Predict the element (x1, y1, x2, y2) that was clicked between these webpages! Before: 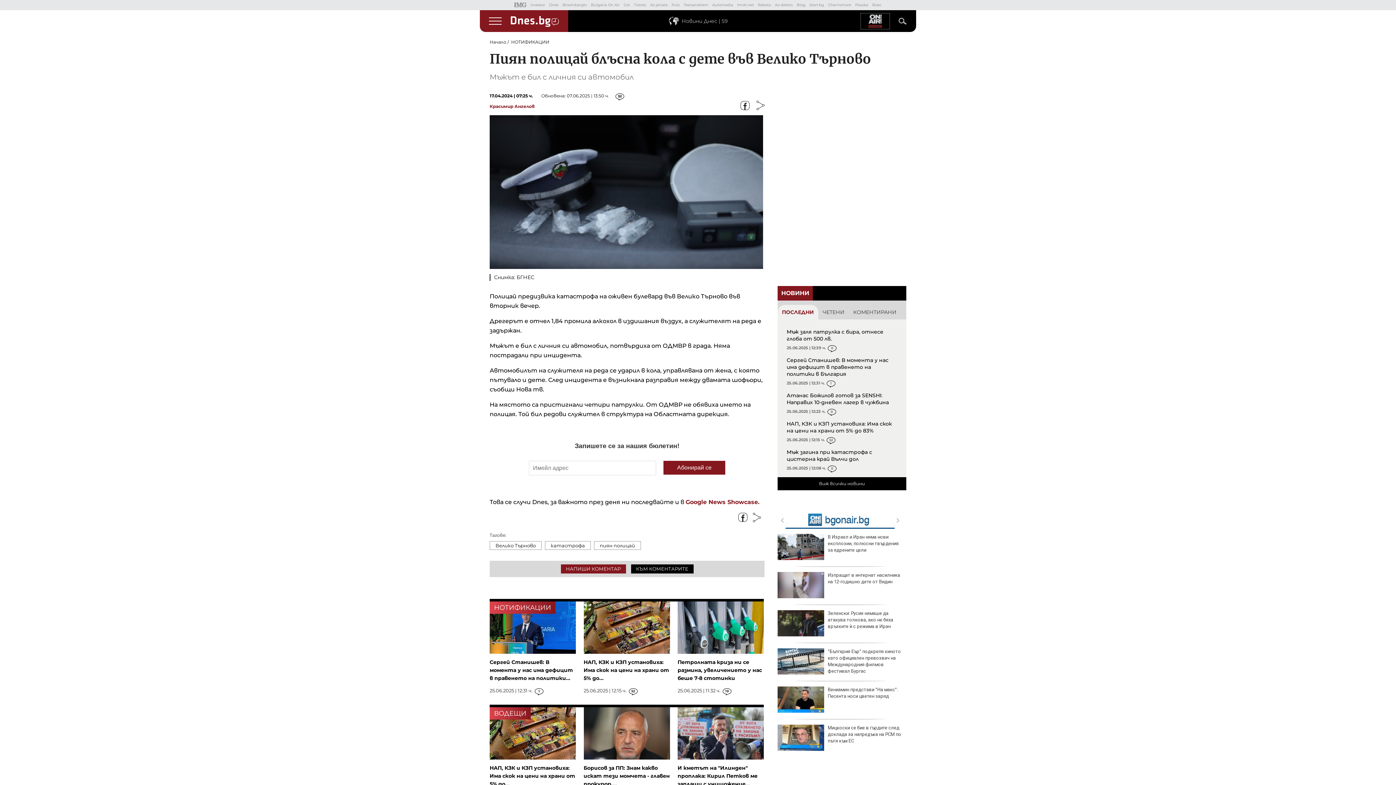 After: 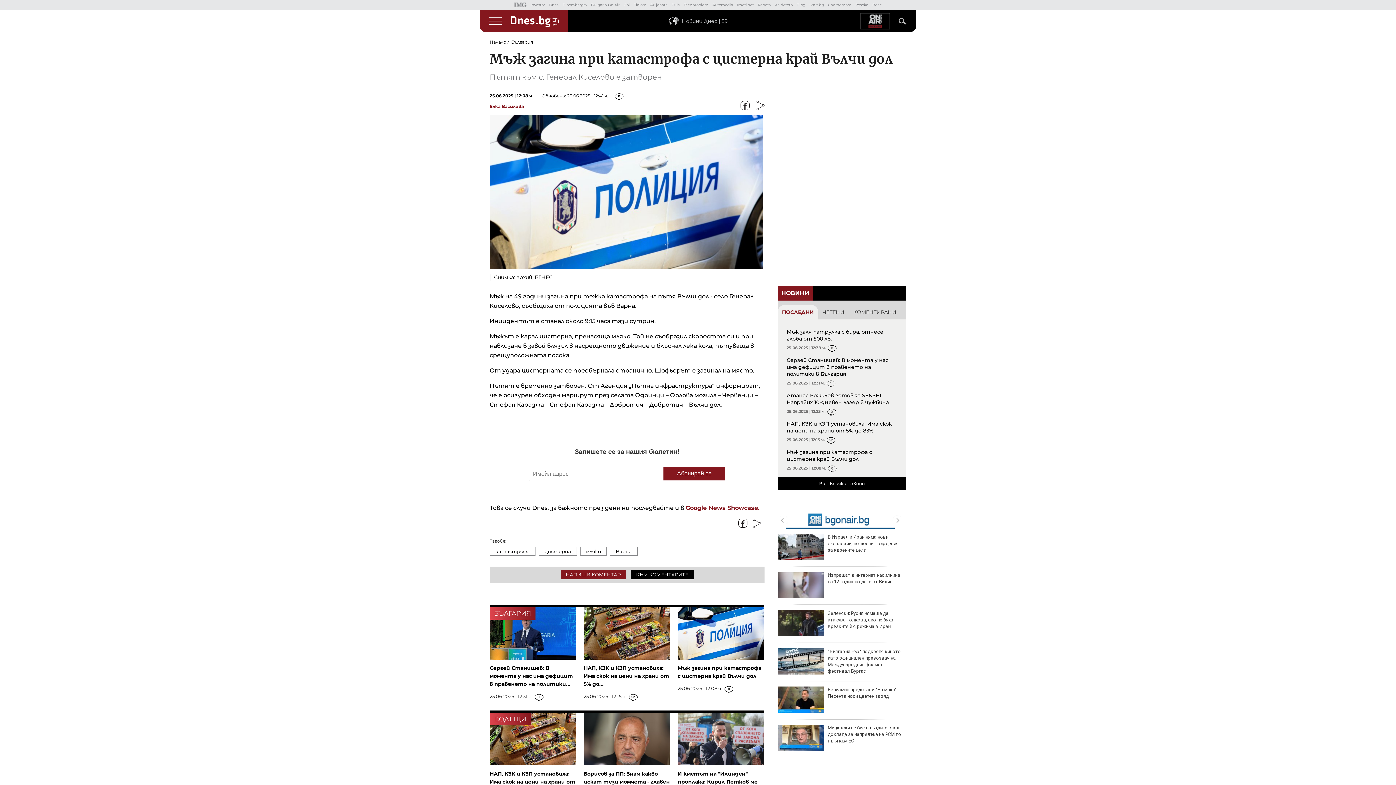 Action: bbox: (786, 449, 872, 462) label: Мъж загина при катастрофа с цистерна край Вълчи дол